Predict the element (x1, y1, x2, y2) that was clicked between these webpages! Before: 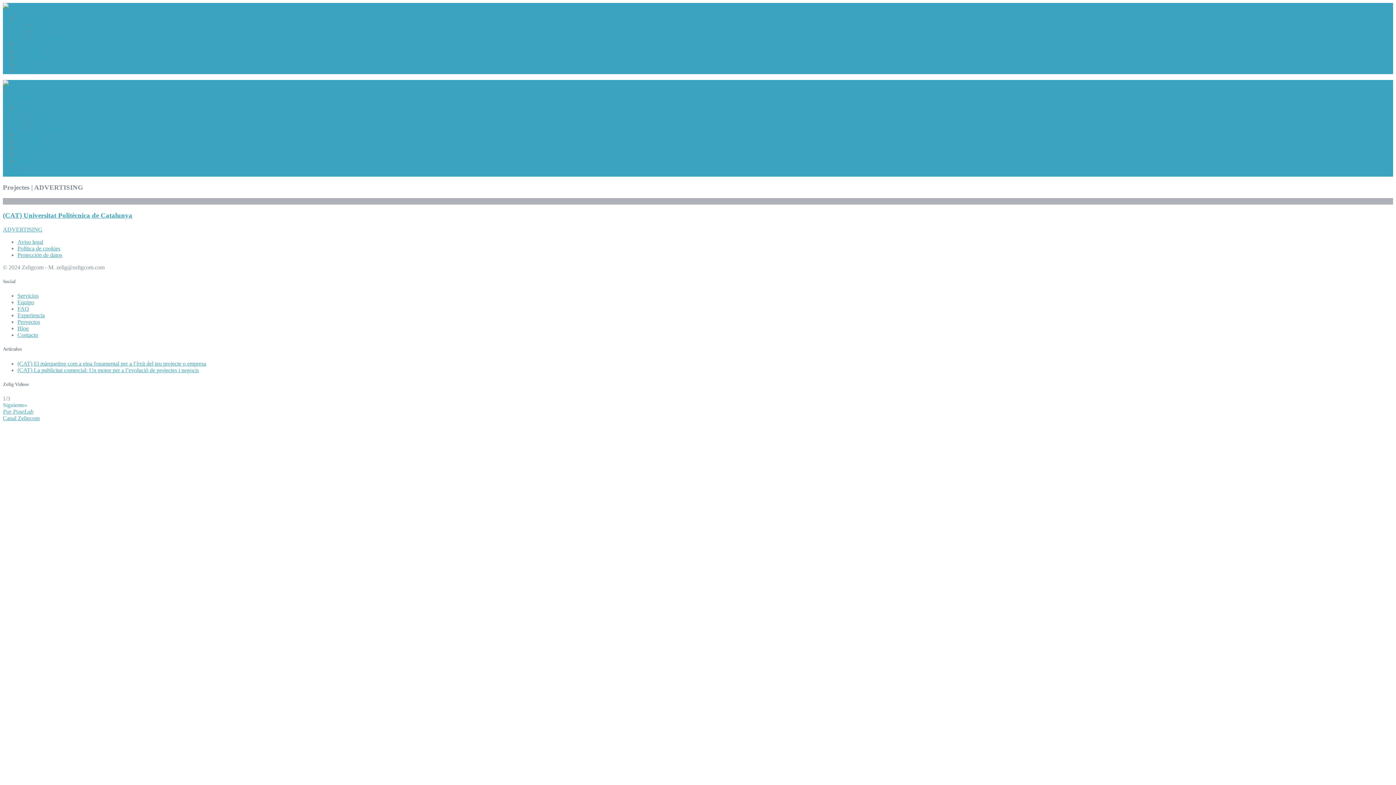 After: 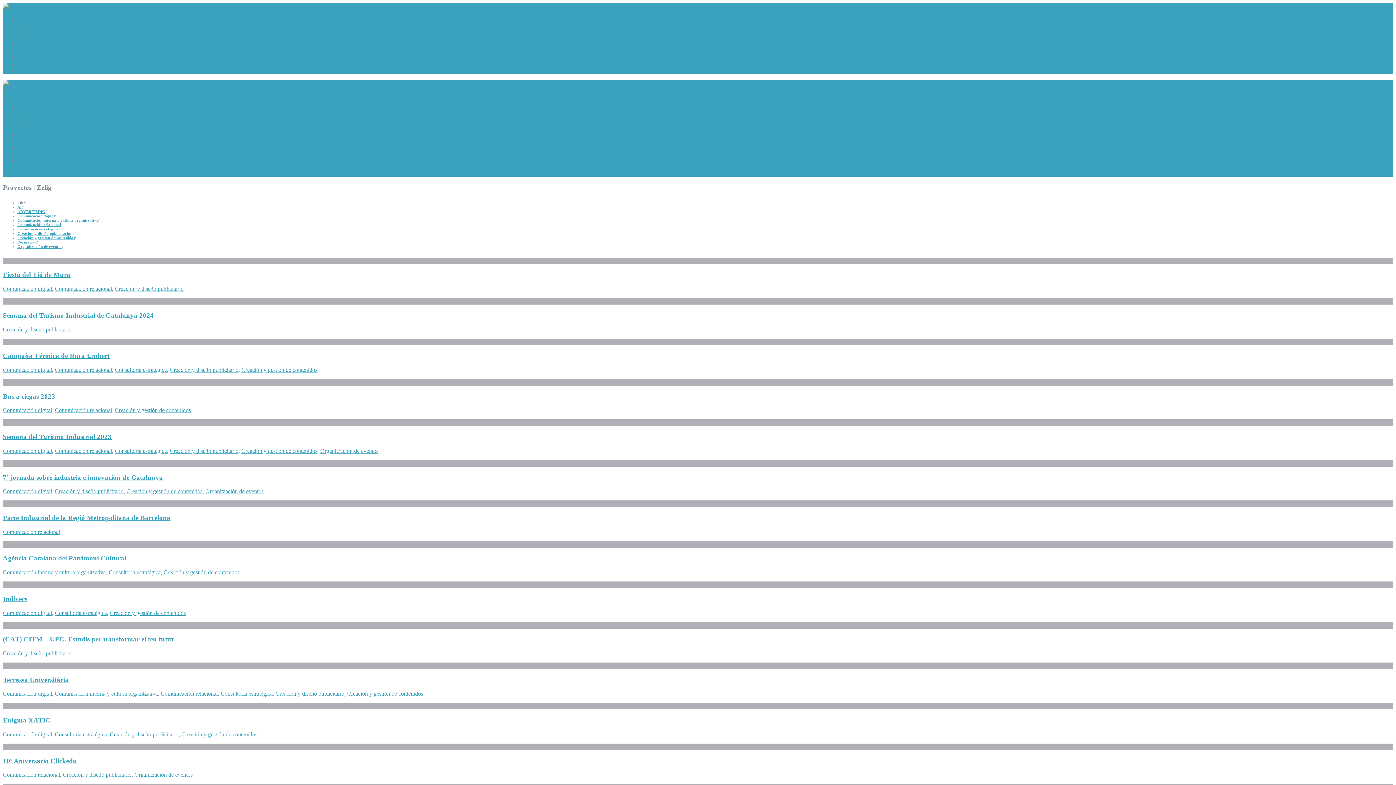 Action: bbox: (17, 138, 40, 144) label: Proyectos